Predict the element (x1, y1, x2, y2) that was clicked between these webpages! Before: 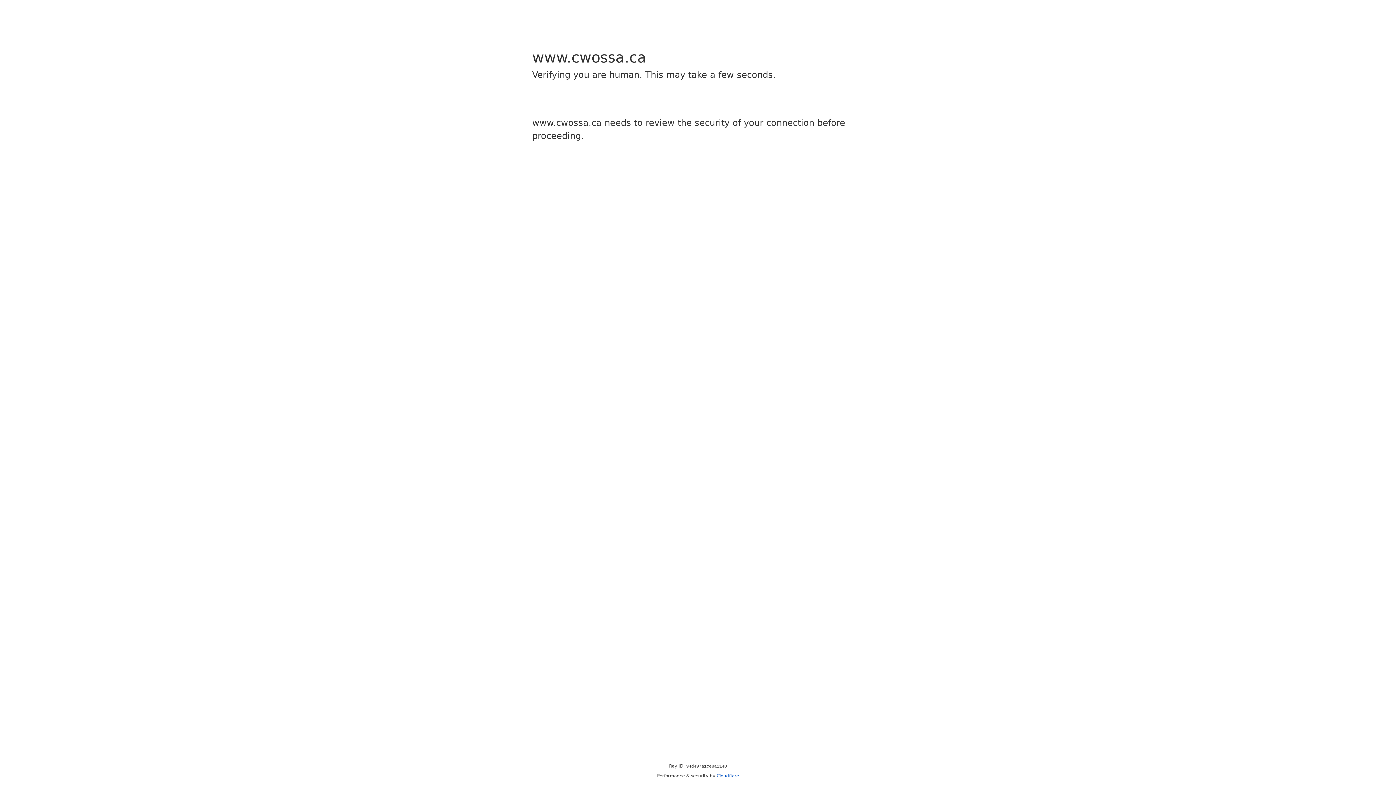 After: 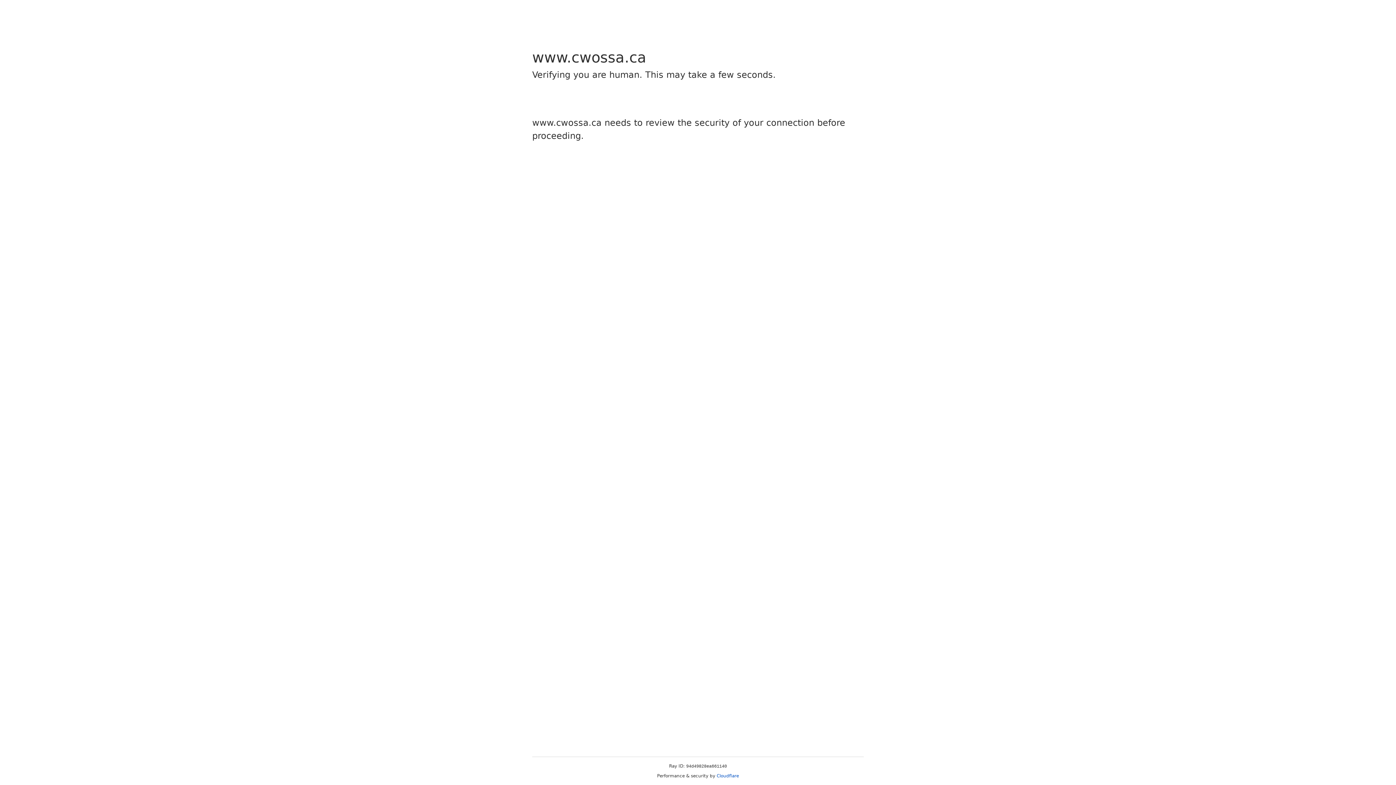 Action: label: Cloudflare bbox: (716, 773, 739, 778)